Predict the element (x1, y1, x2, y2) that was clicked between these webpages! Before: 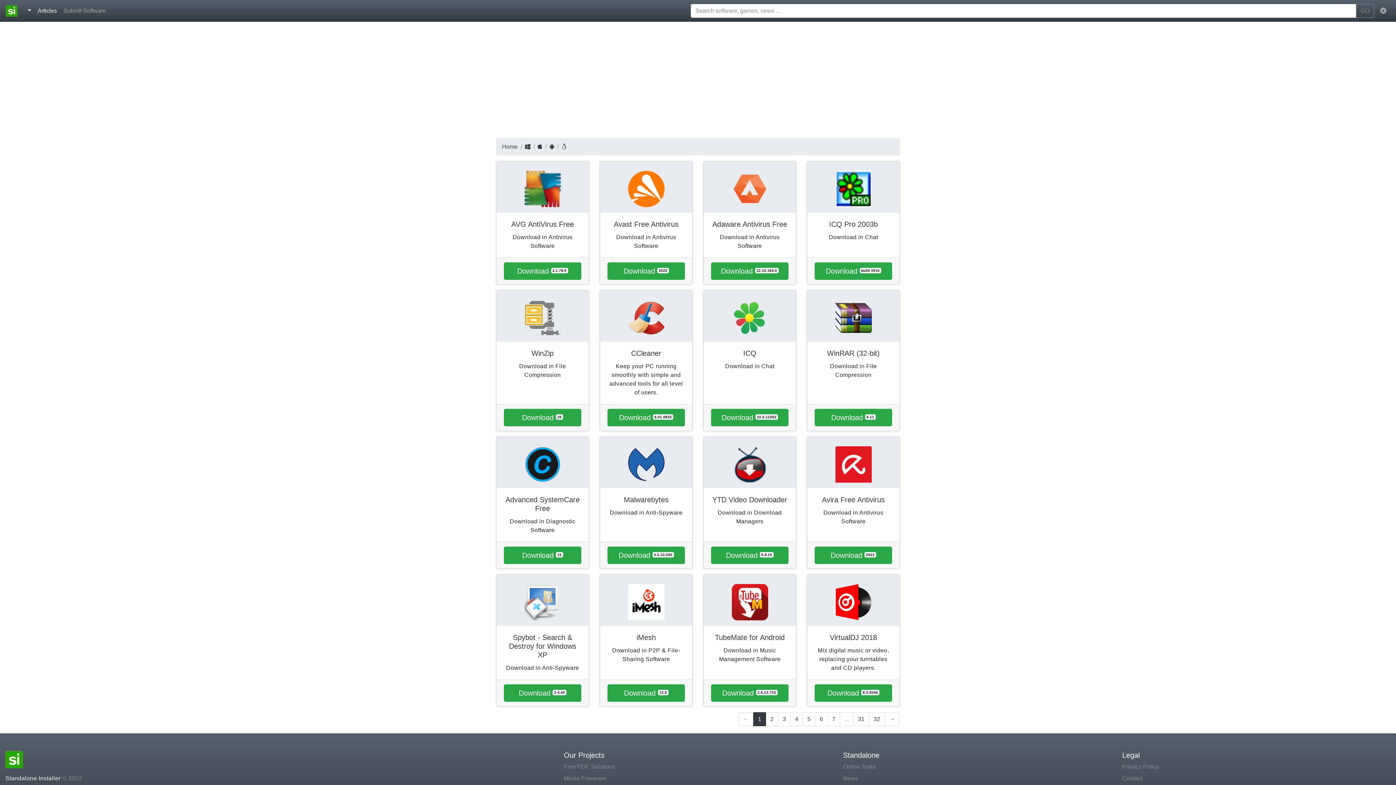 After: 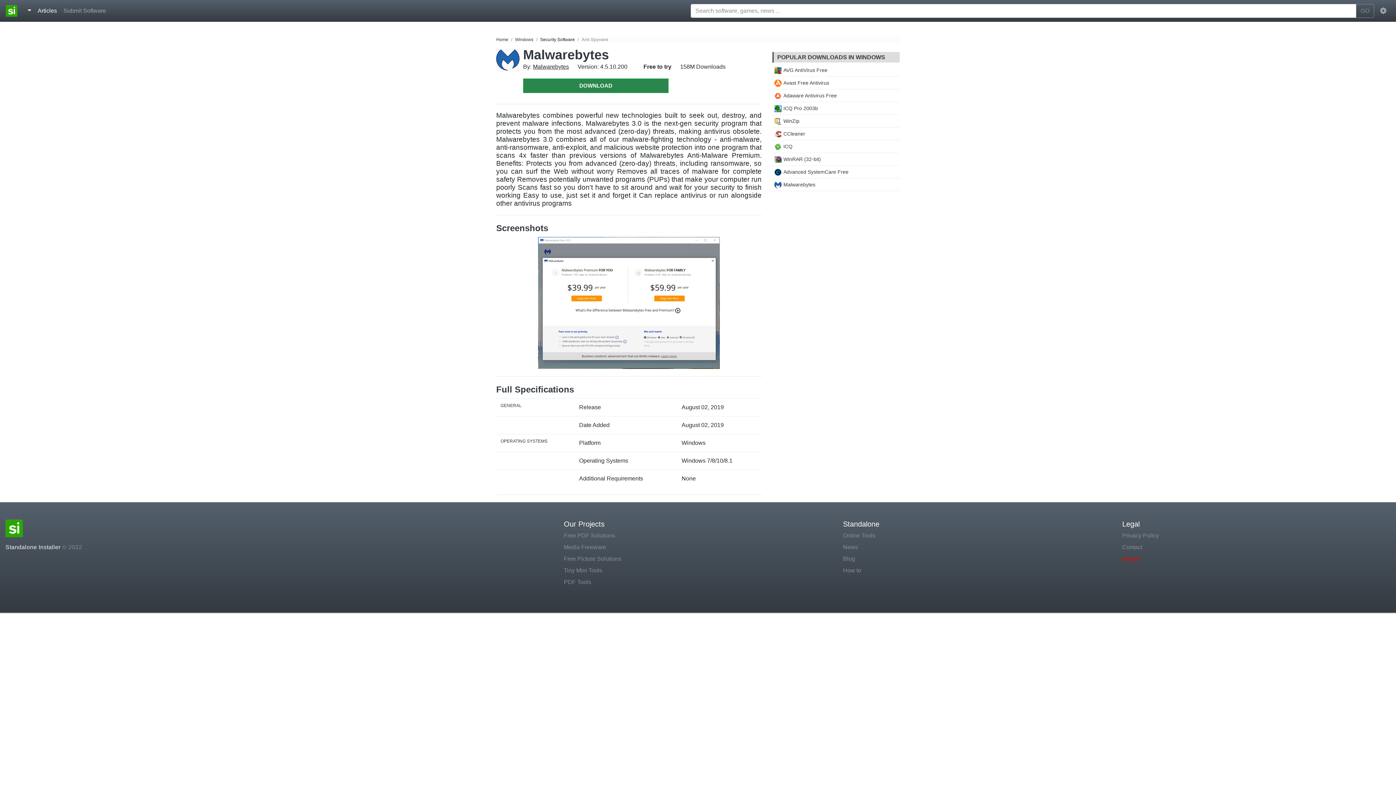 Action: label: Malwarebytes bbox: (624, 496, 668, 504)